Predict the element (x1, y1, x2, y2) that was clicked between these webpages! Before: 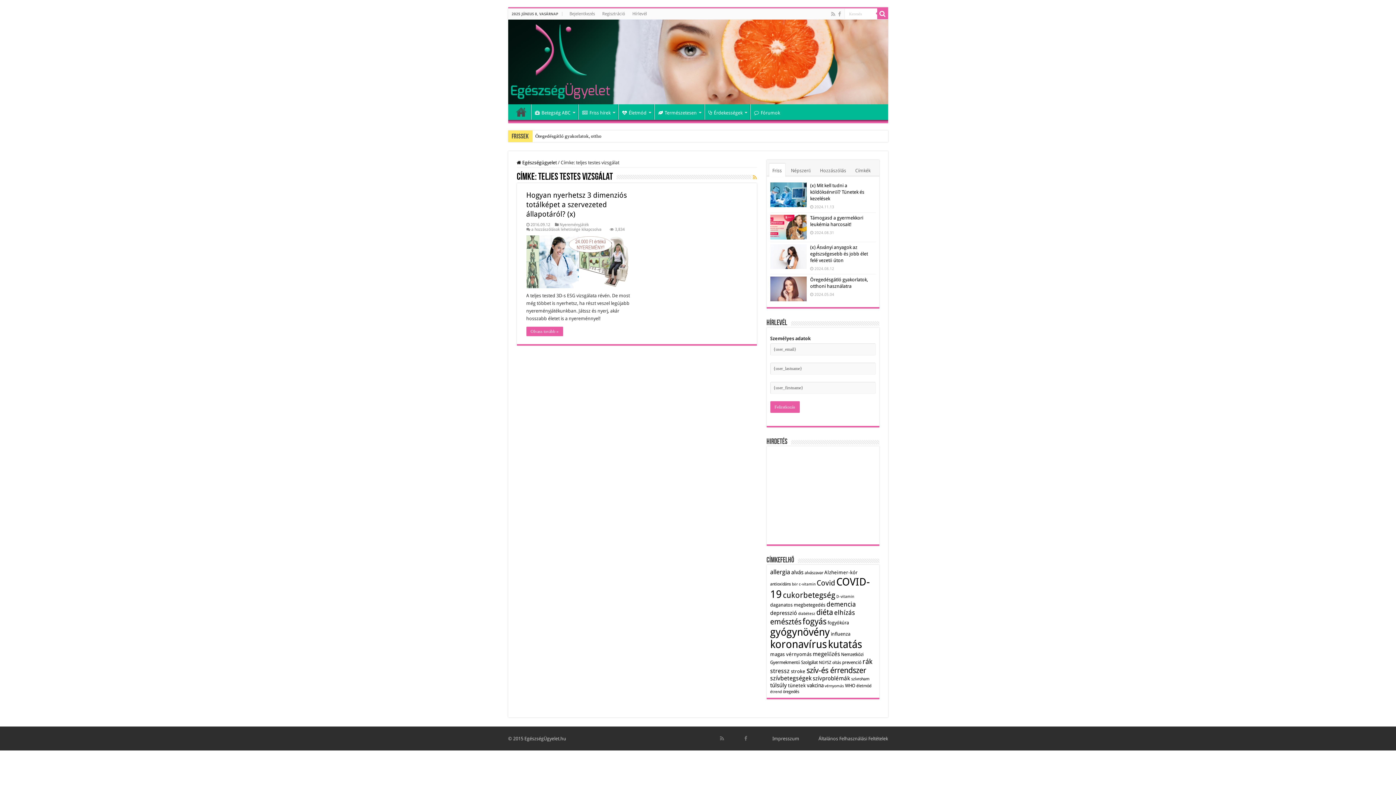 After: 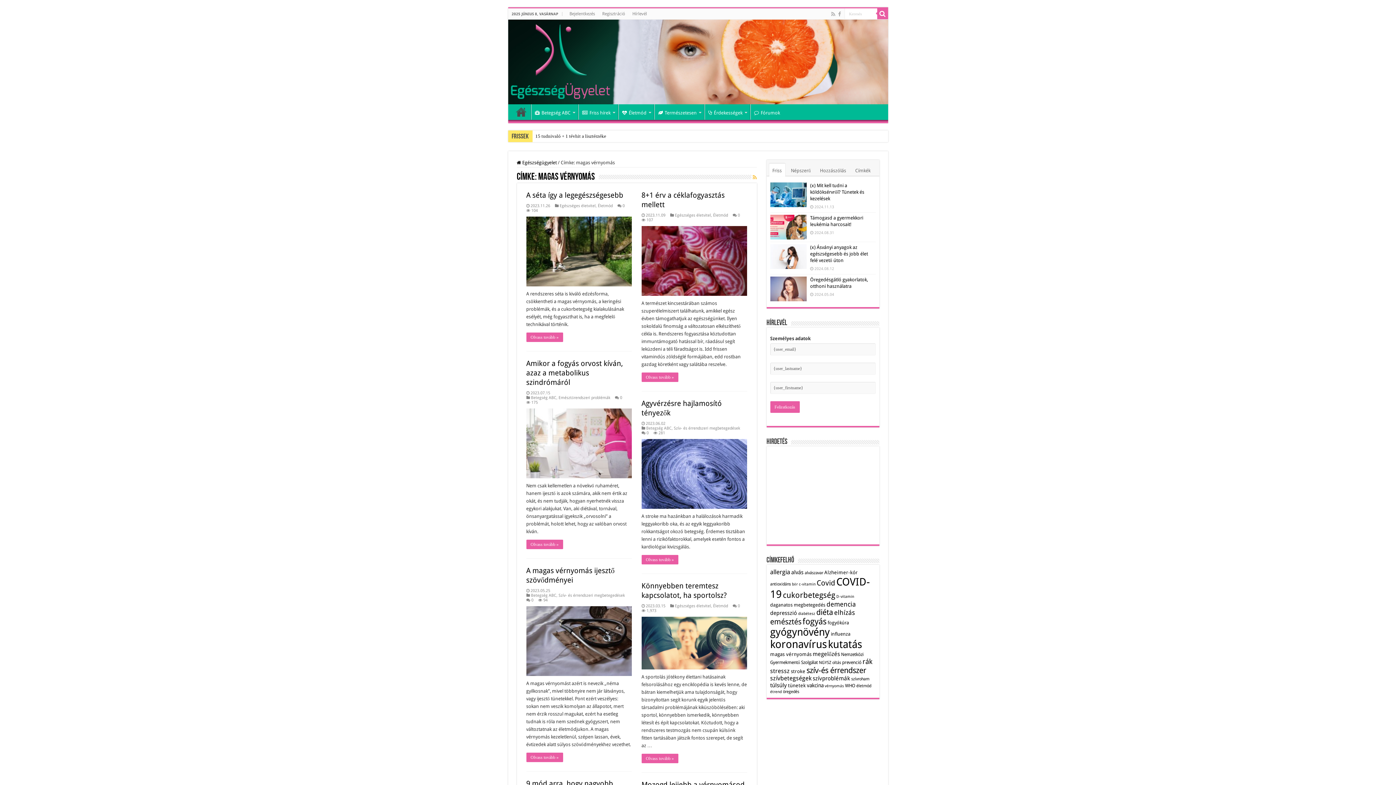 Action: label: magas vérnyomás (15 elem) bbox: (770, 651, 811, 657)